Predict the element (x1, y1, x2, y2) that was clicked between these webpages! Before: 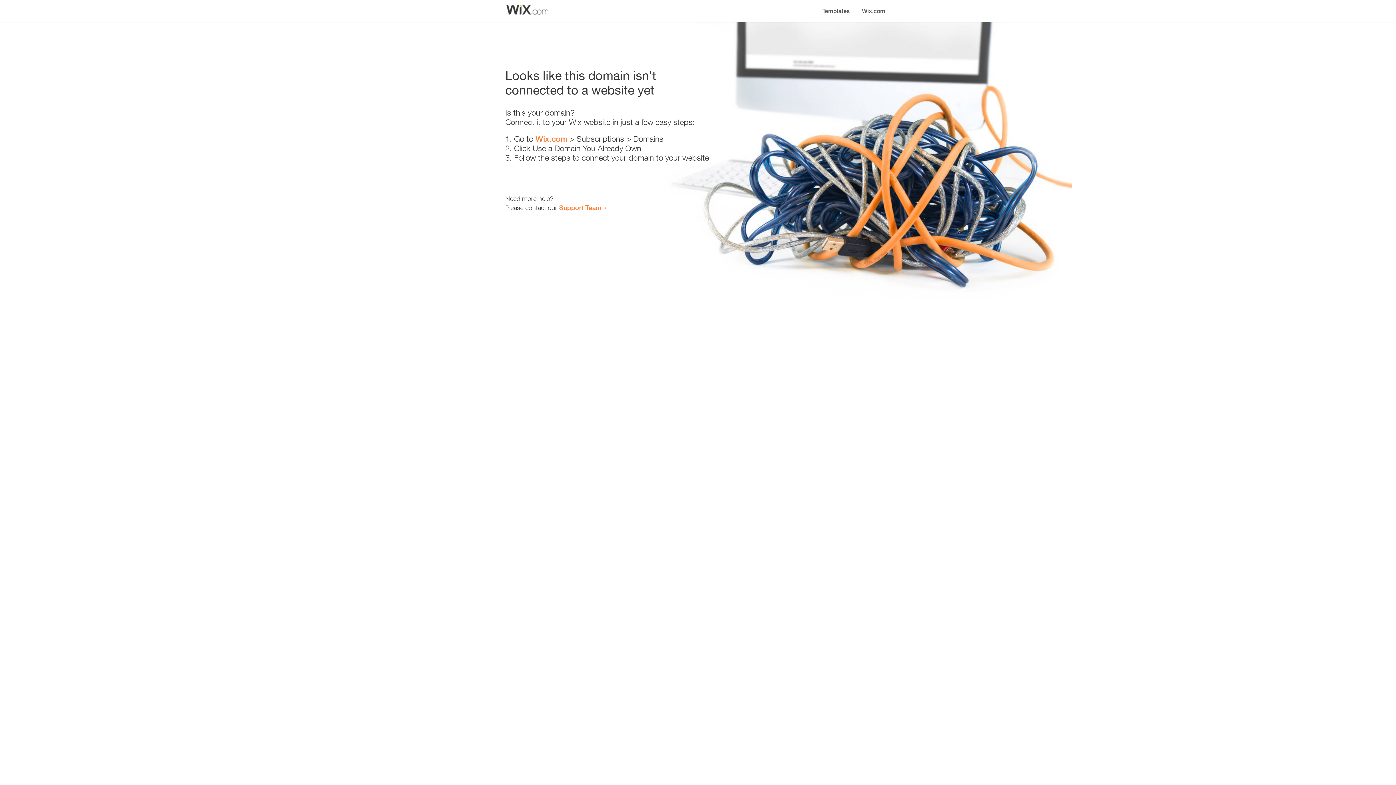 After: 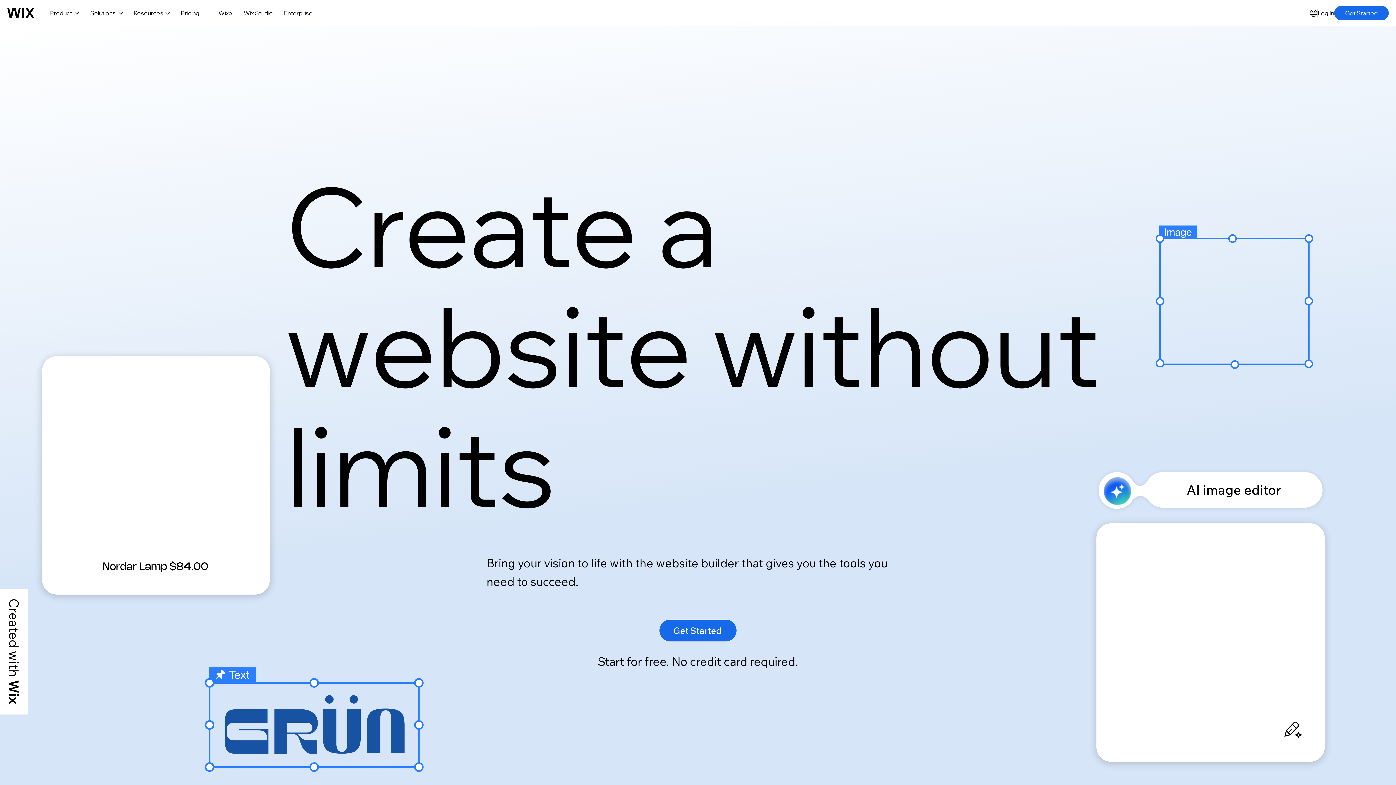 Action: label: Wix.com bbox: (856, 0, 890, 14)